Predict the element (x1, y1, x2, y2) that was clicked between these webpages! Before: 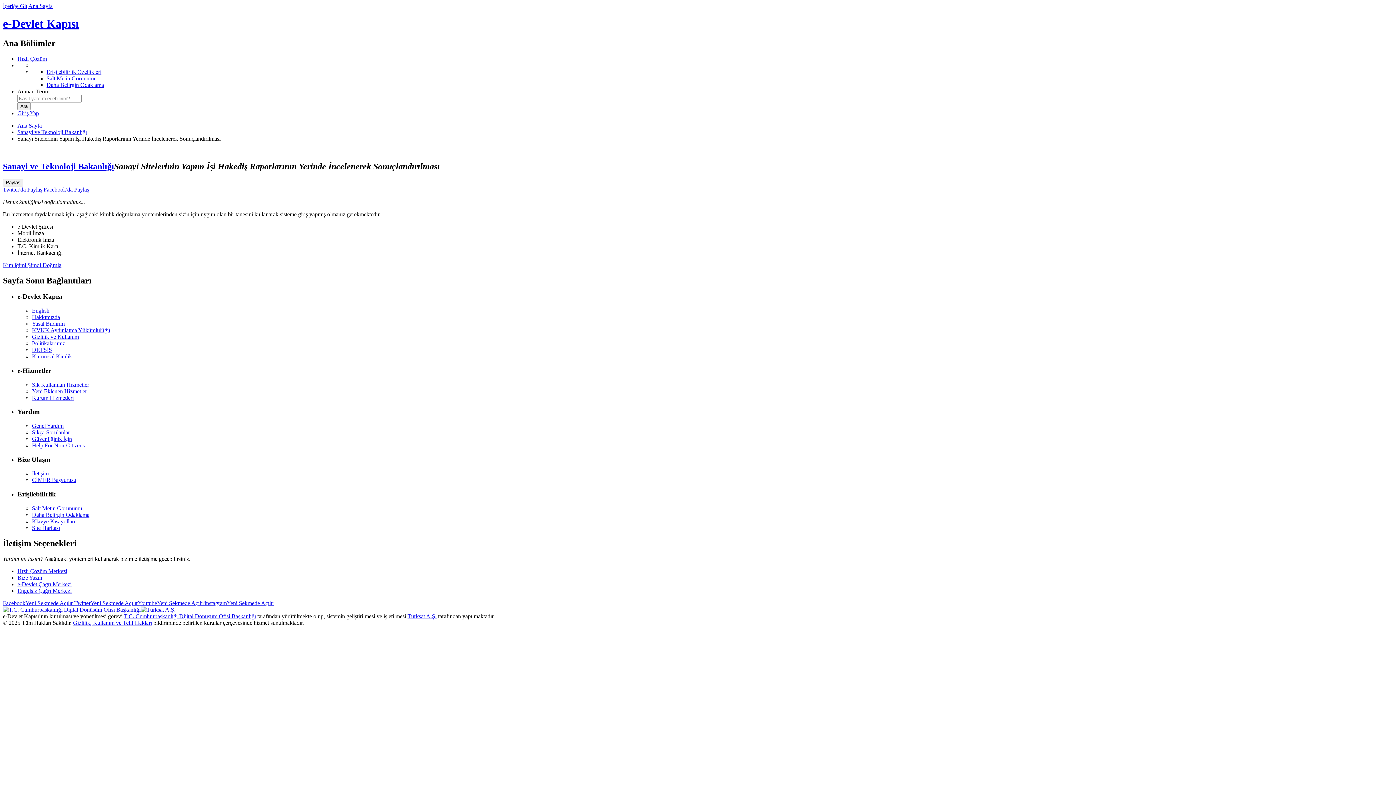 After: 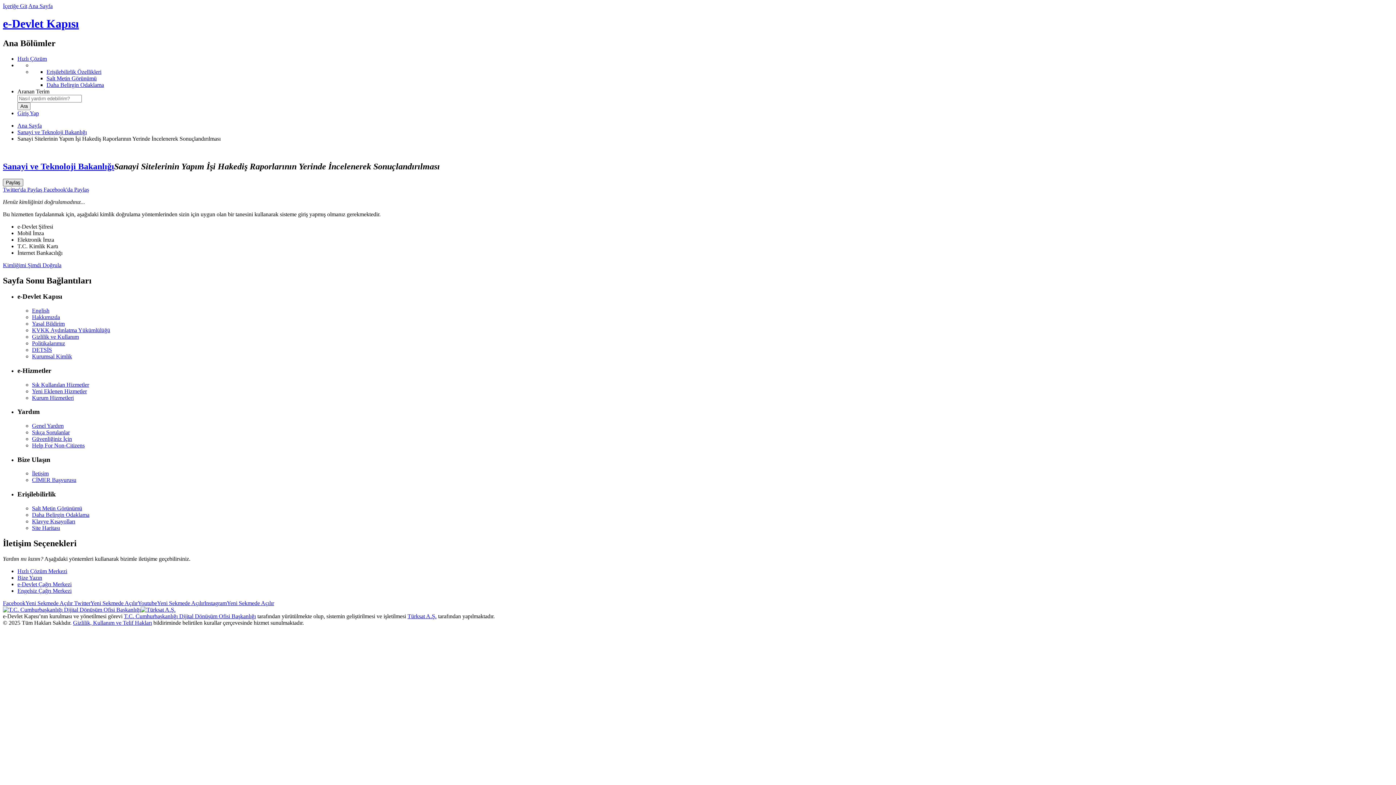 Action: bbox: (2, 178, 23, 186) label: Paylaş